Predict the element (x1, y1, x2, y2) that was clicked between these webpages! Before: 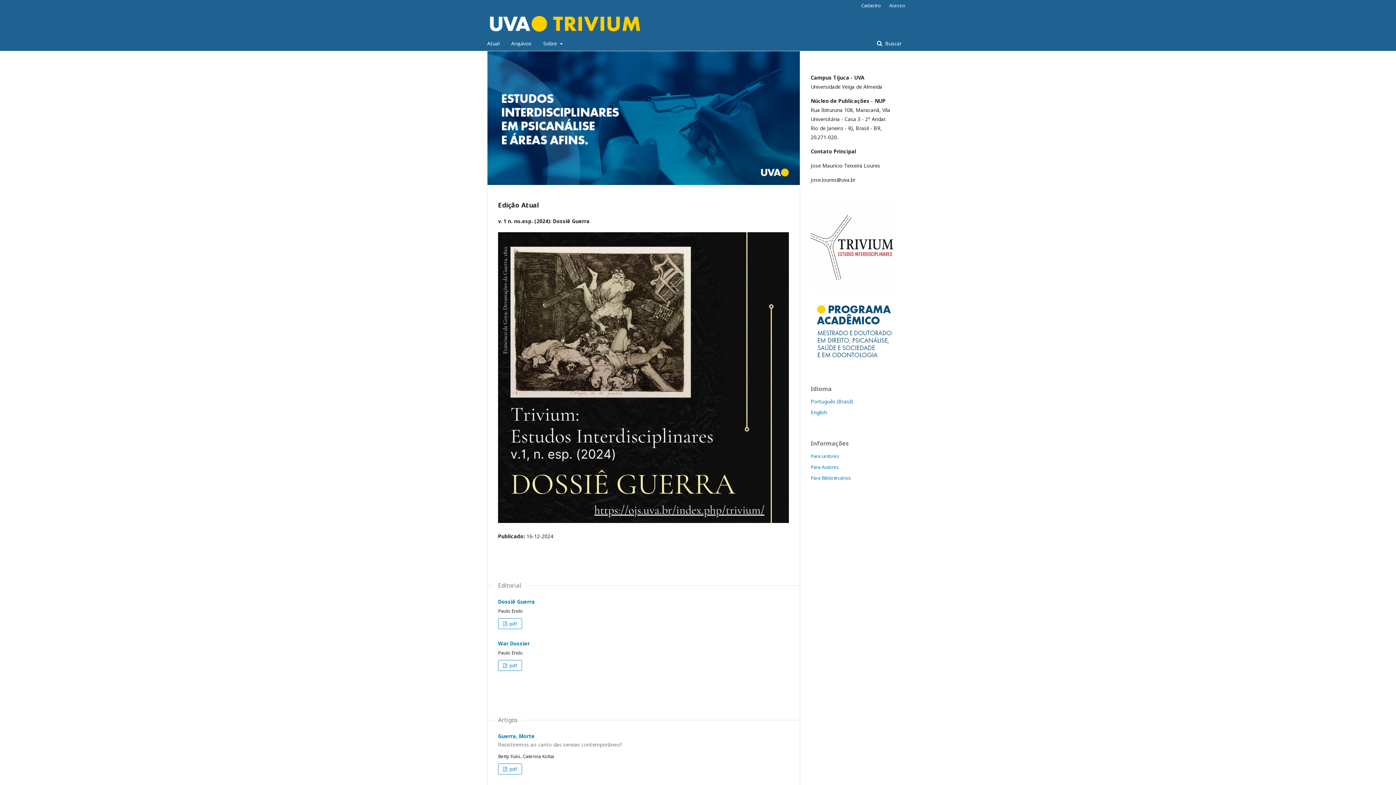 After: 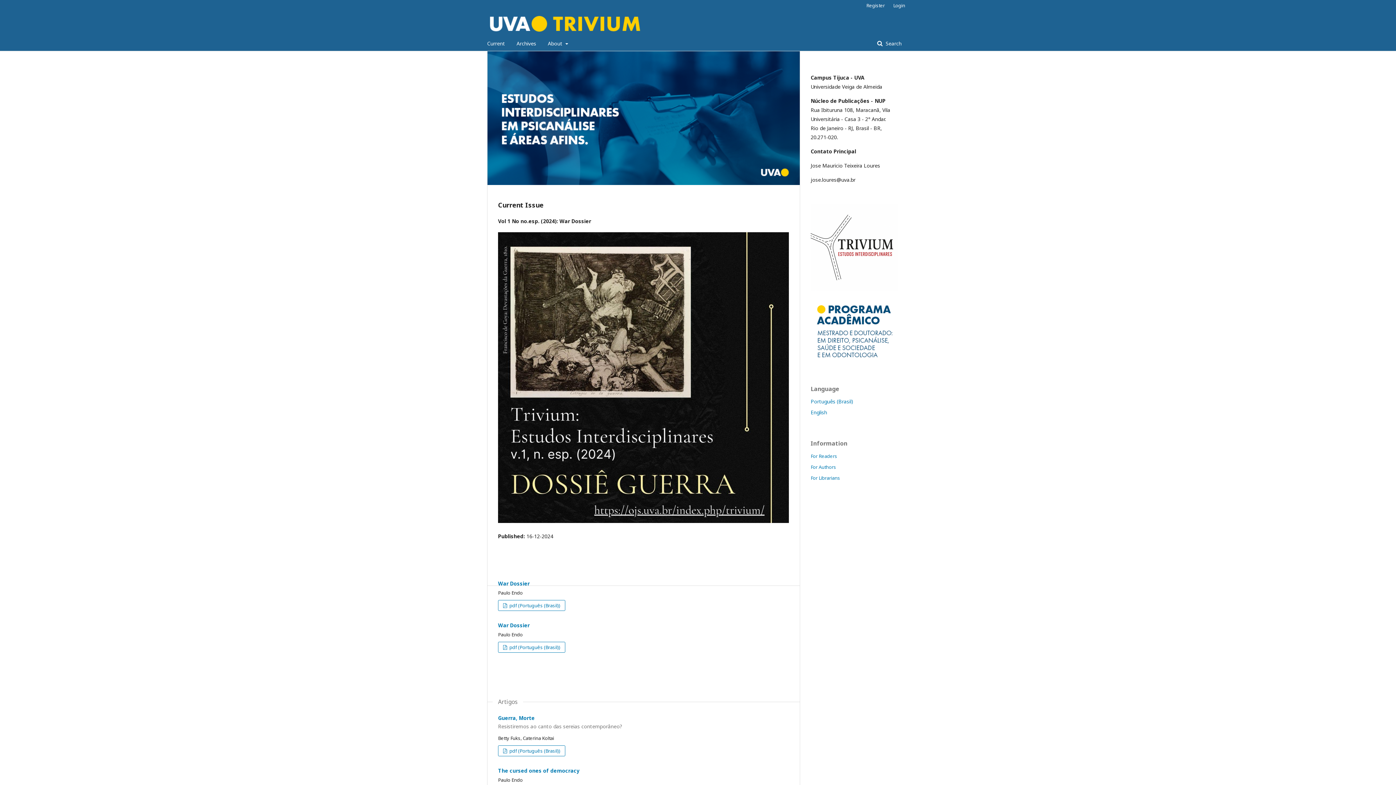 Action: label: English bbox: (810, 408, 827, 415)